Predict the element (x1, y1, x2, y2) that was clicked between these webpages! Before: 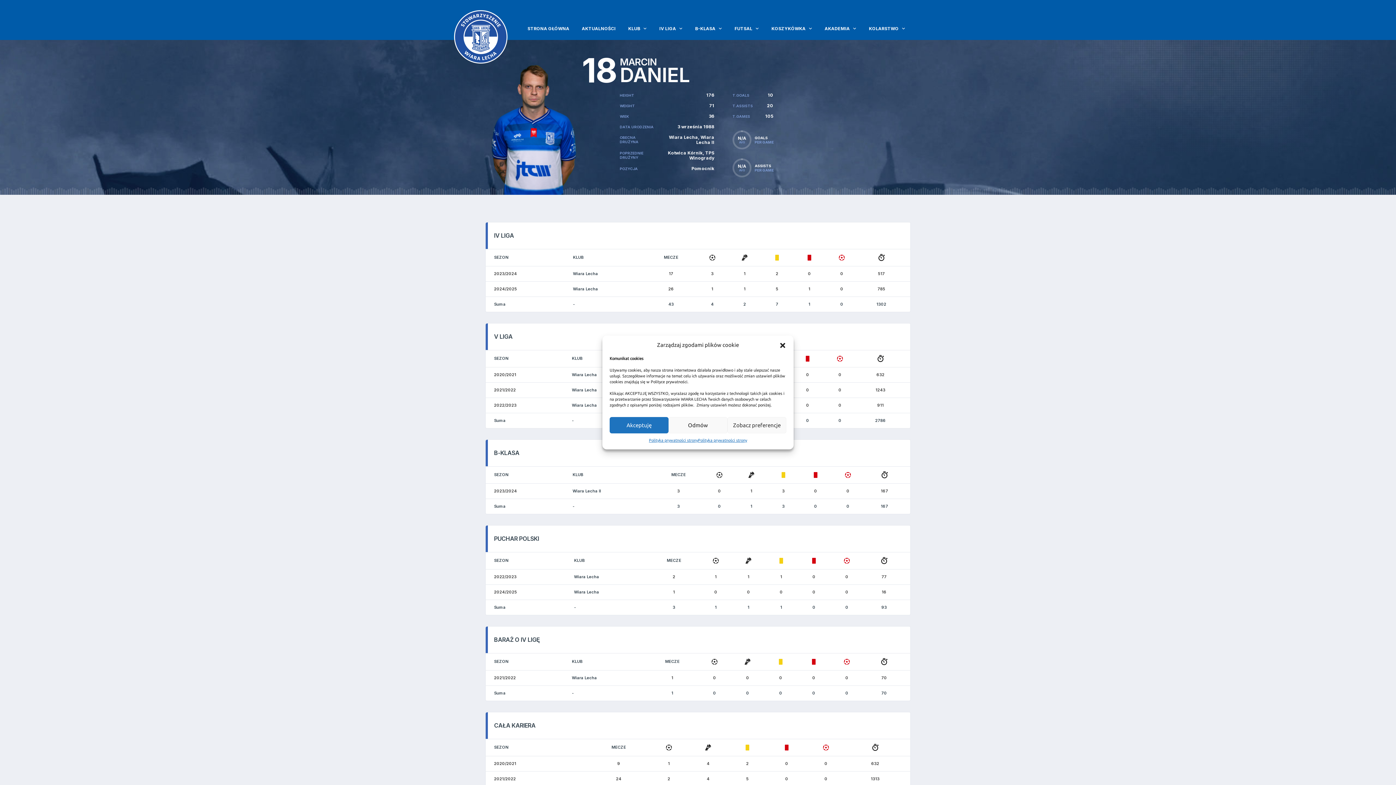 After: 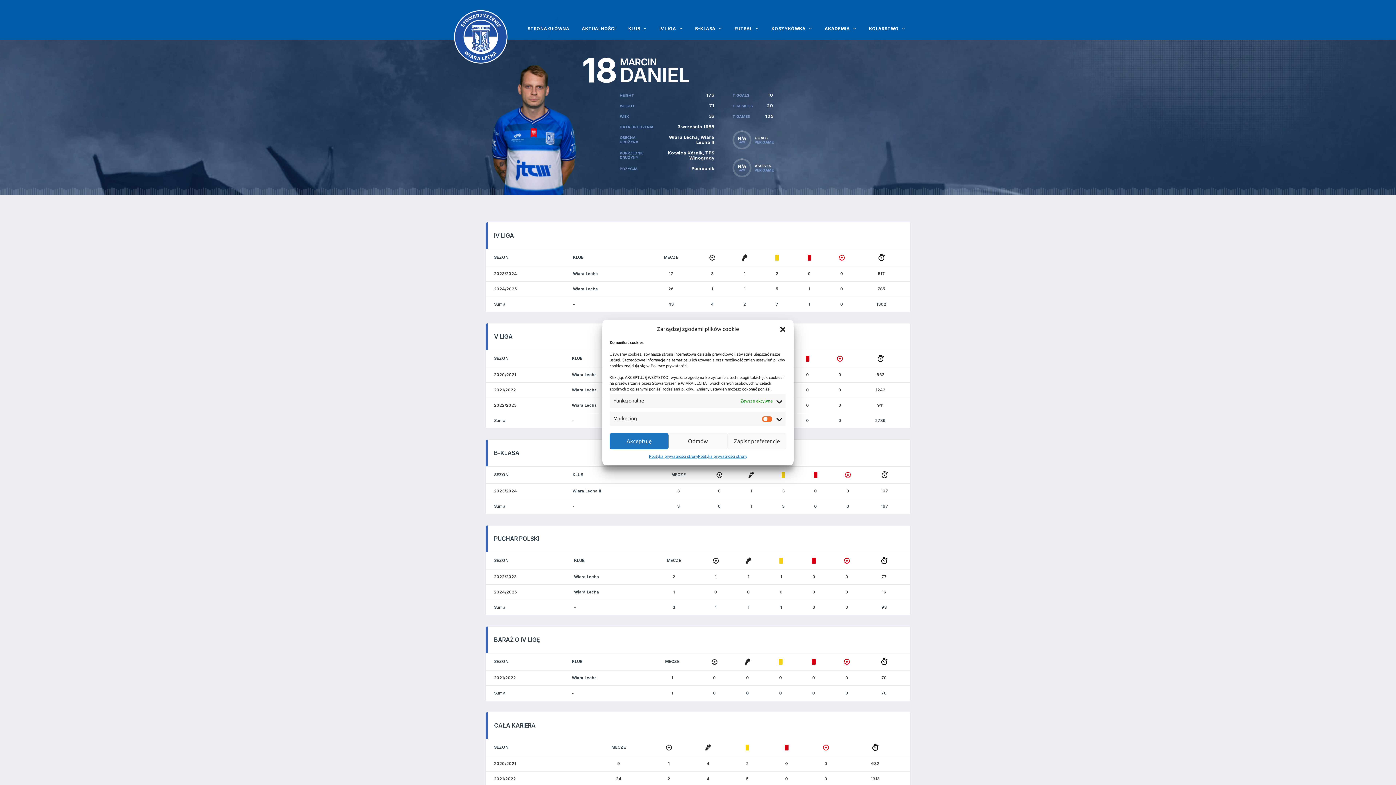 Action: label: Zobacz preferencje bbox: (727, 417, 786, 433)